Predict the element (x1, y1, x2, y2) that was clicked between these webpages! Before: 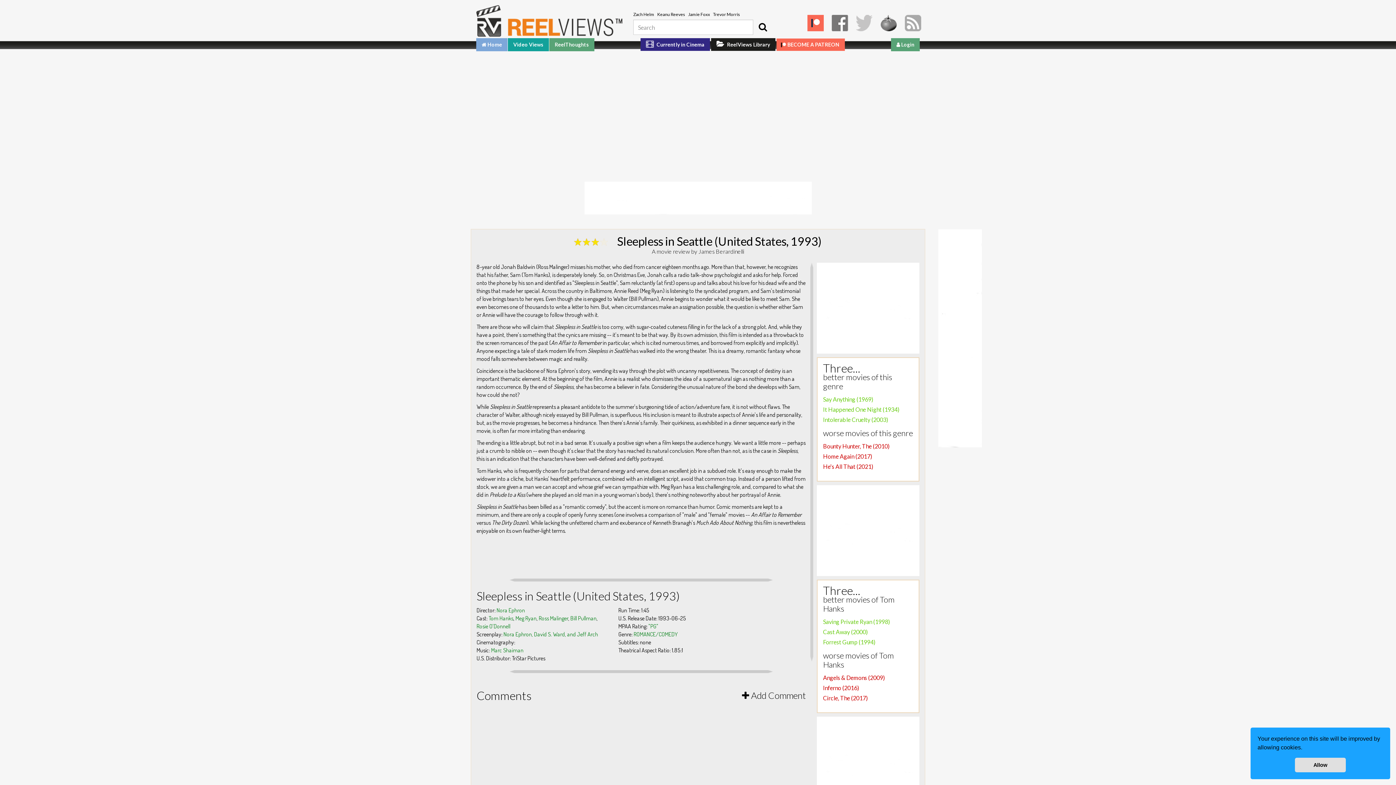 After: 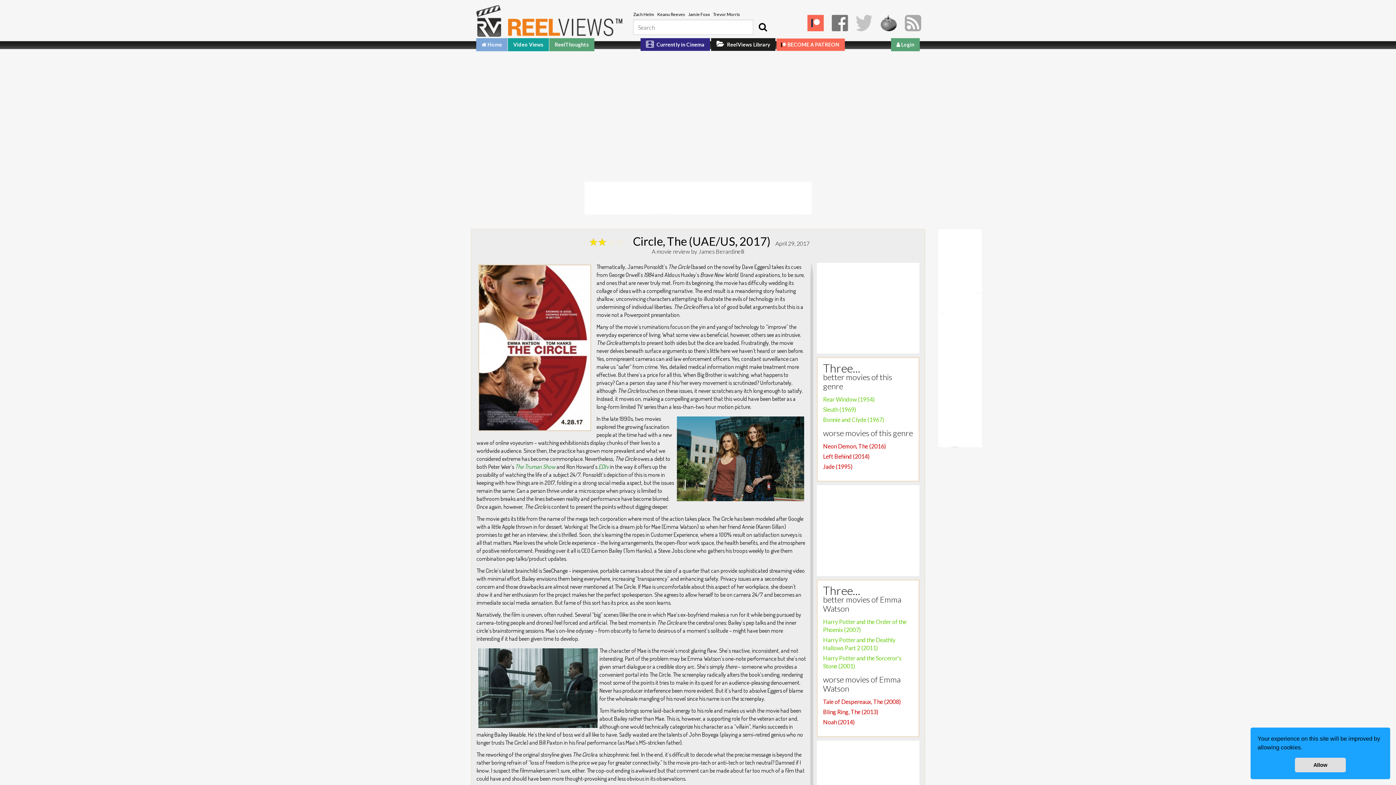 Action: label: Circle, The (2017) bbox: (823, 694, 868, 701)